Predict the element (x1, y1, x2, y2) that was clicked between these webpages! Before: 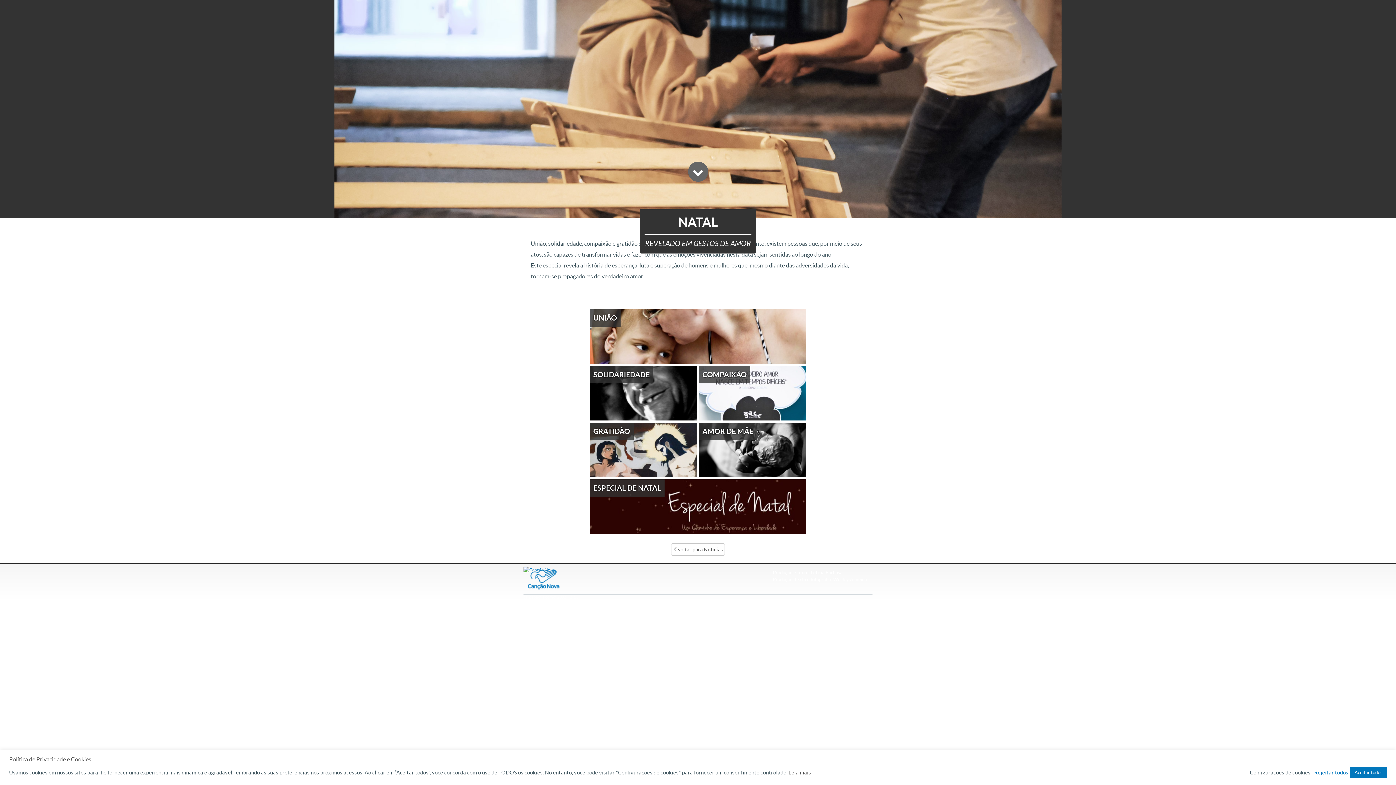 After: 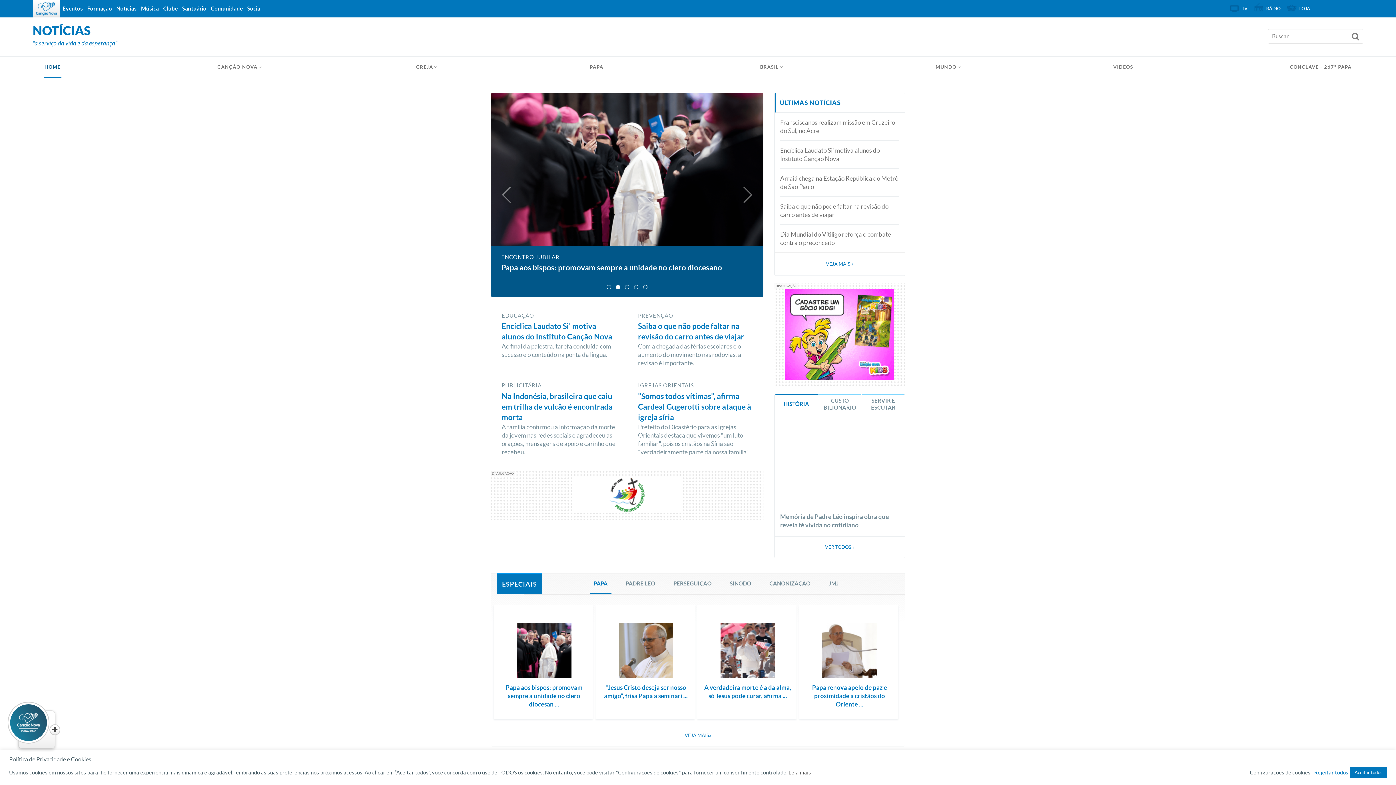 Action: bbox: (671, 546, 725, 552) label:  voltar para Notícias